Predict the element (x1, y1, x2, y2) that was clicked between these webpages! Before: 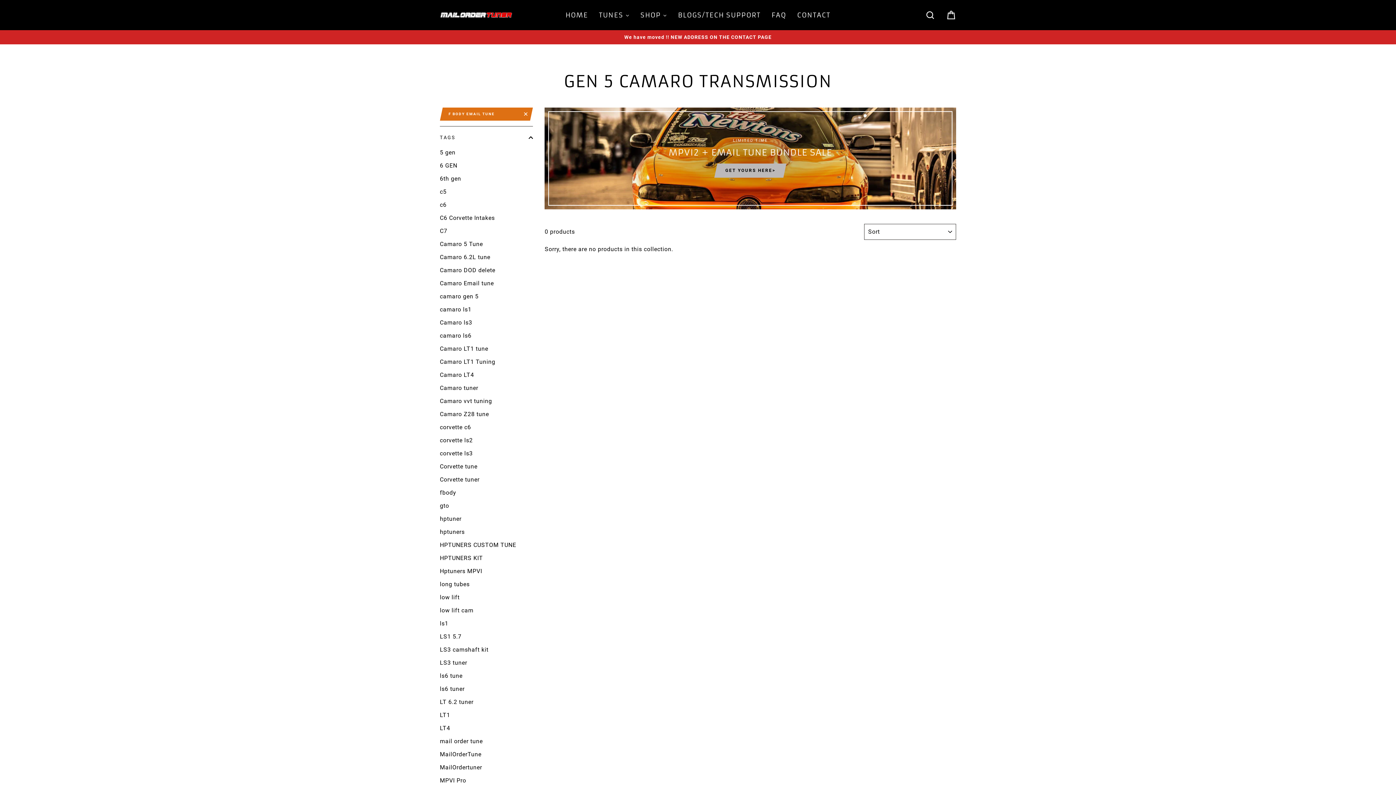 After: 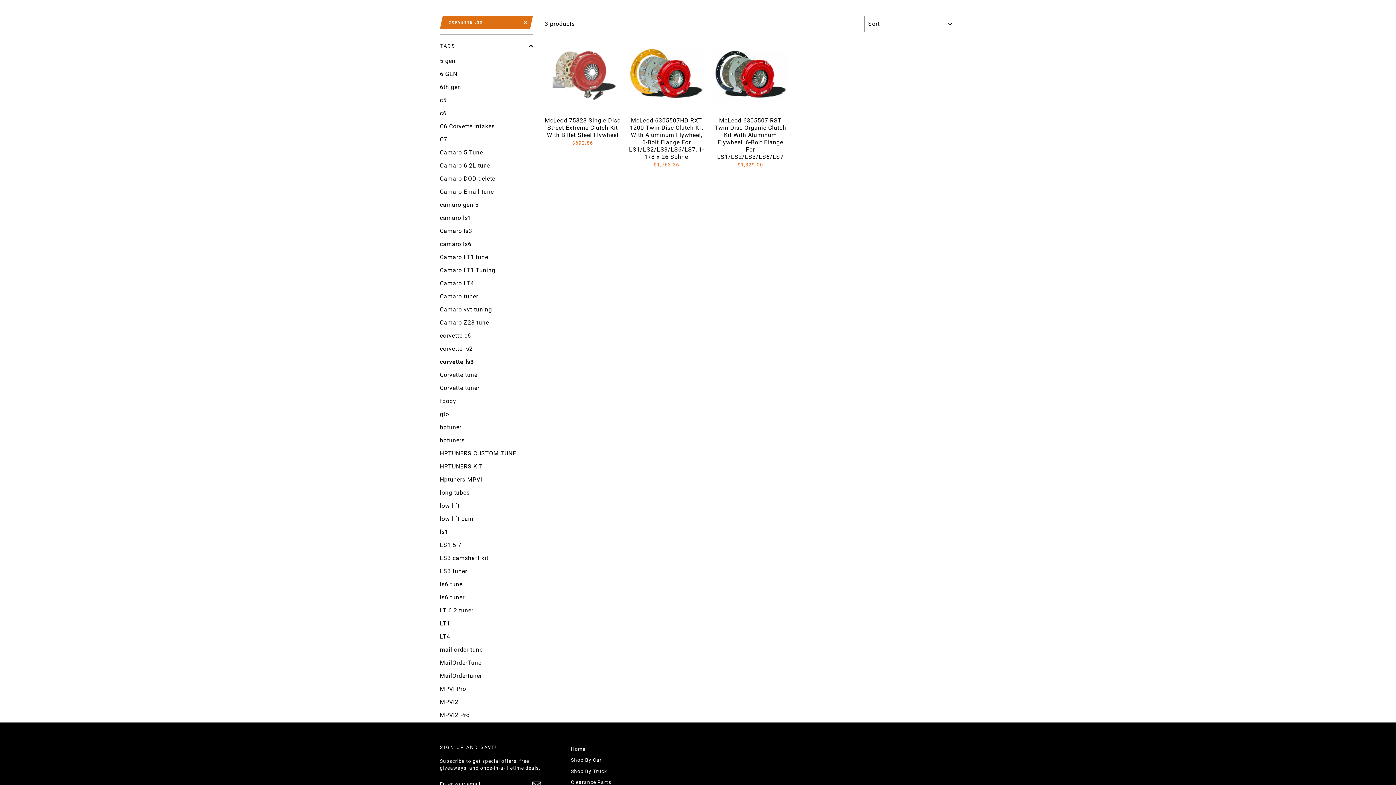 Action: bbox: (440, 448, 533, 459) label: corvette ls3